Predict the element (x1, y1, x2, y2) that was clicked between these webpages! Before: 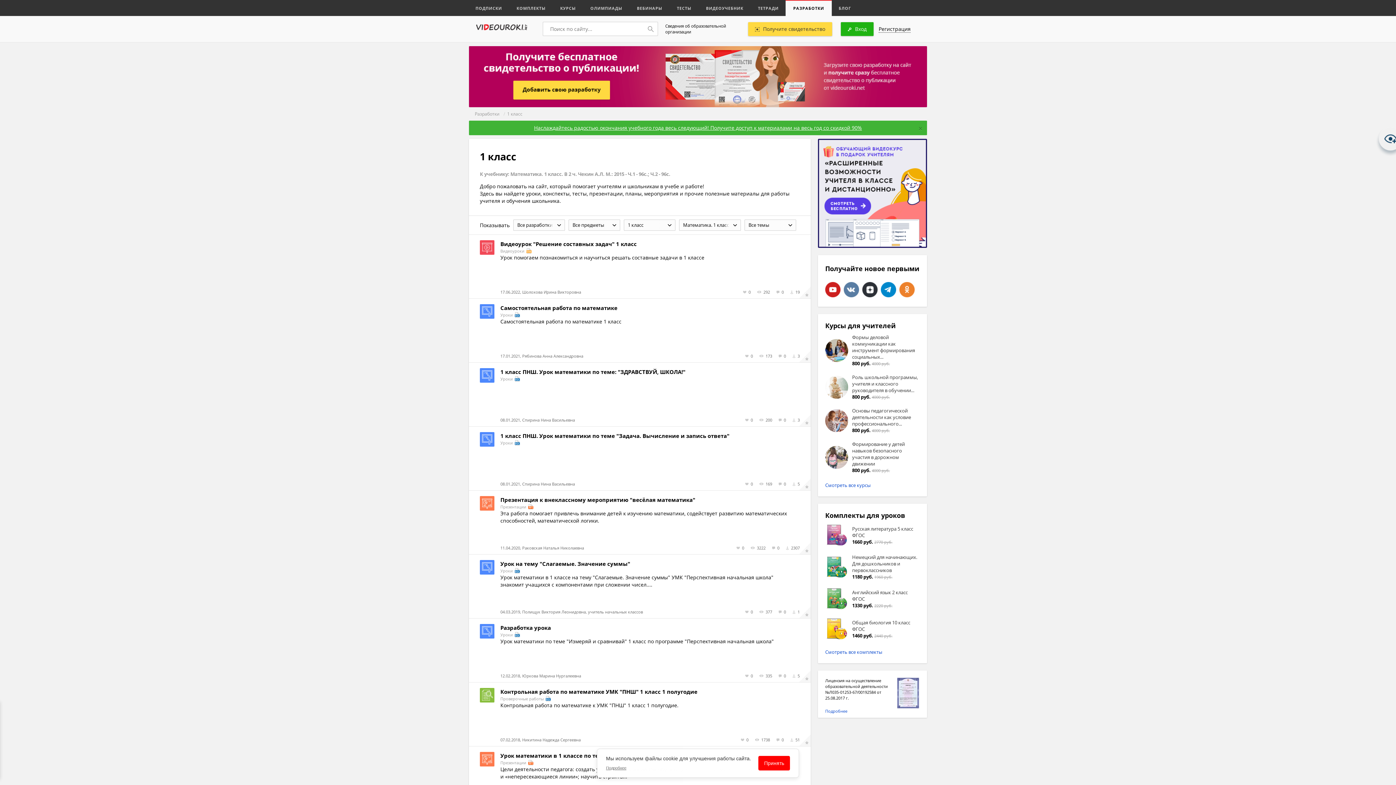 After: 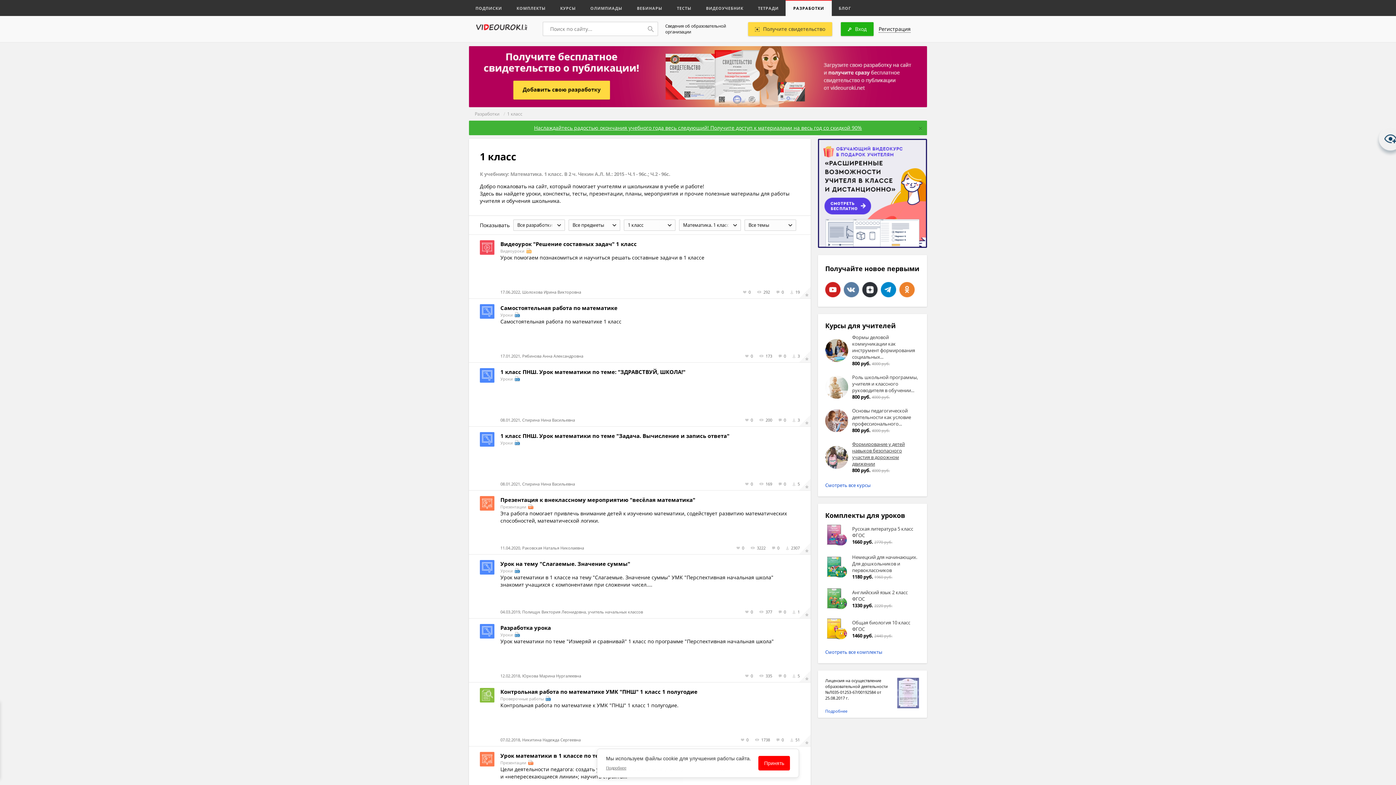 Action: bbox: (852, 441, 918, 467) label: Формирование у детей навыков безопасного участия в дорожном движении